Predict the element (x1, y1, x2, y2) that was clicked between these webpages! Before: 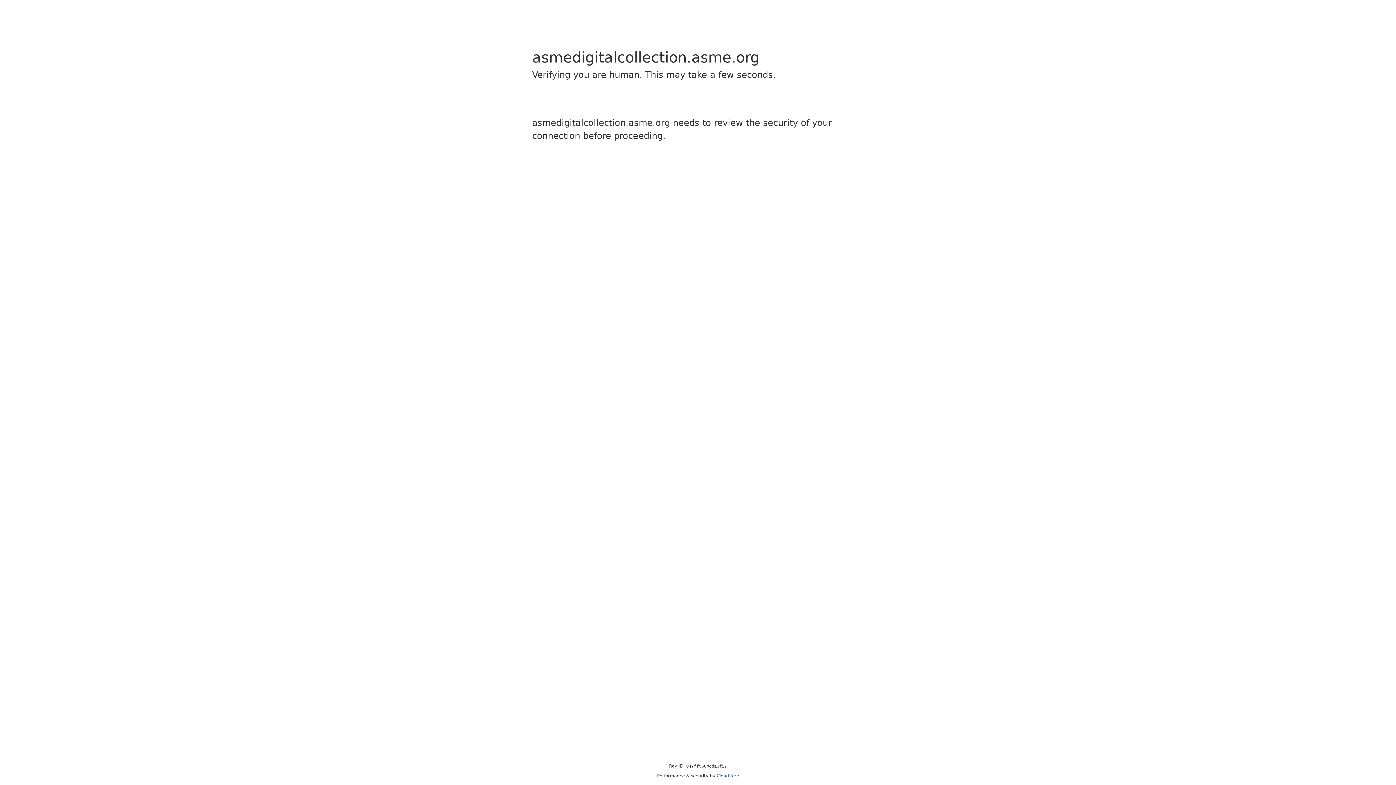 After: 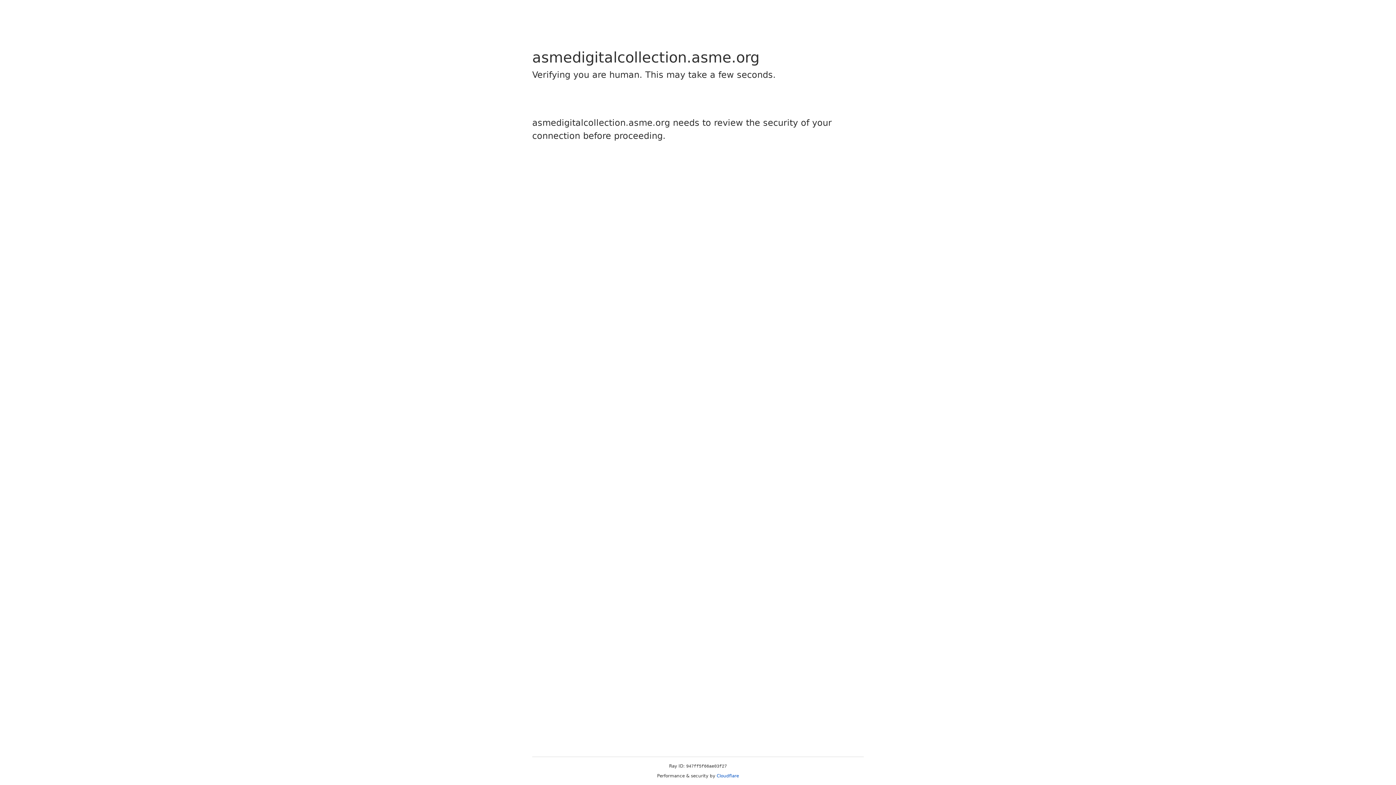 Action: bbox: (716, 773, 739, 778) label: Cloudflare